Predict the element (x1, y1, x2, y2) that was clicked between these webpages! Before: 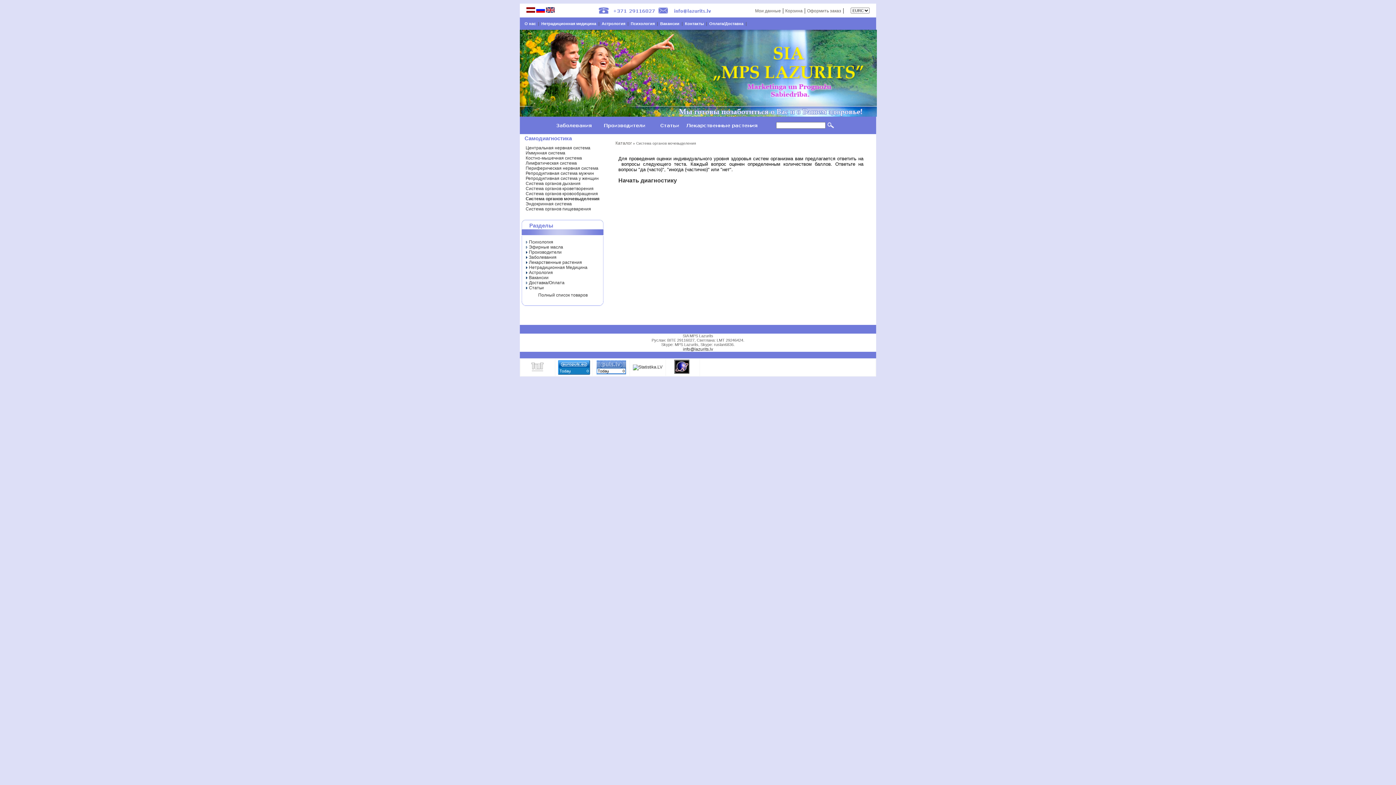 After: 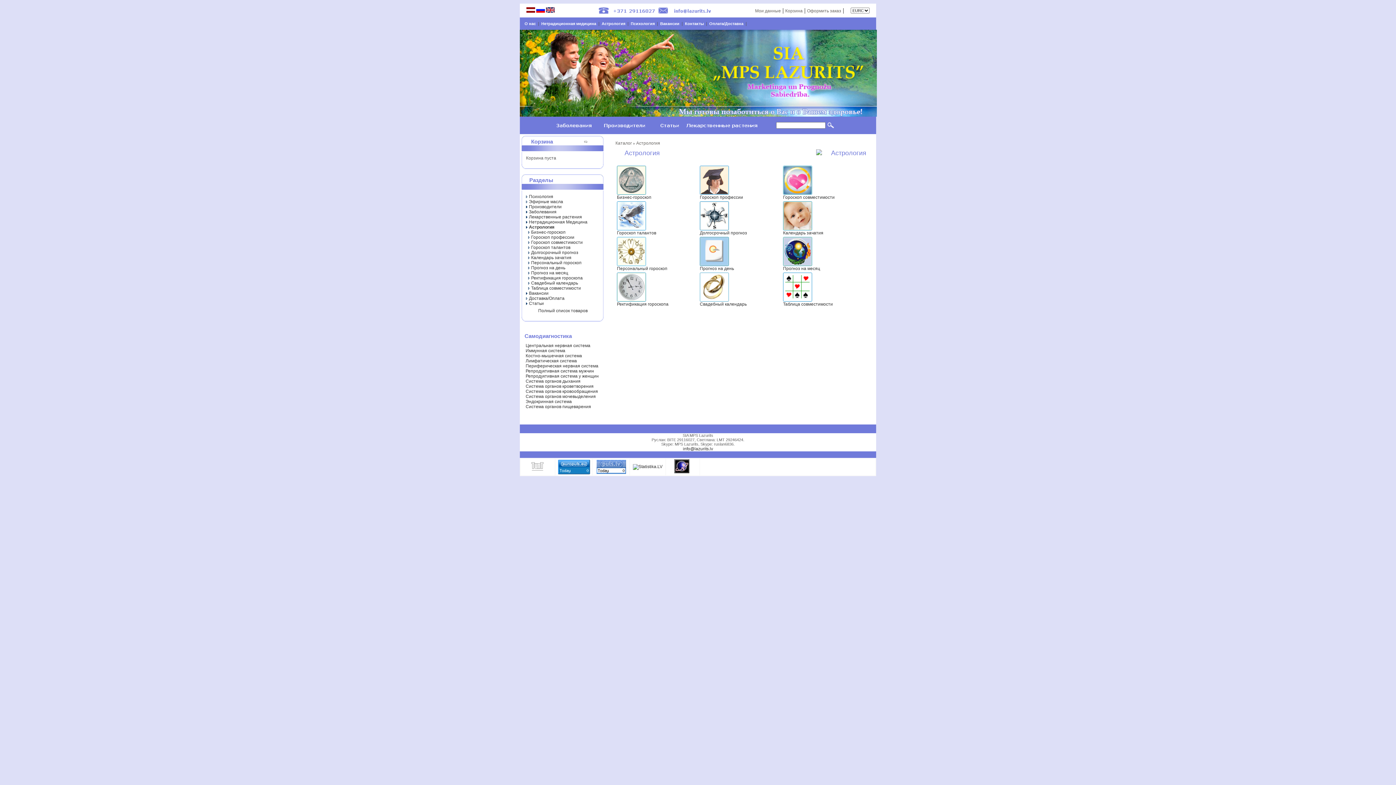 Action: bbox: (526, 270, 553, 275) label: Астрология